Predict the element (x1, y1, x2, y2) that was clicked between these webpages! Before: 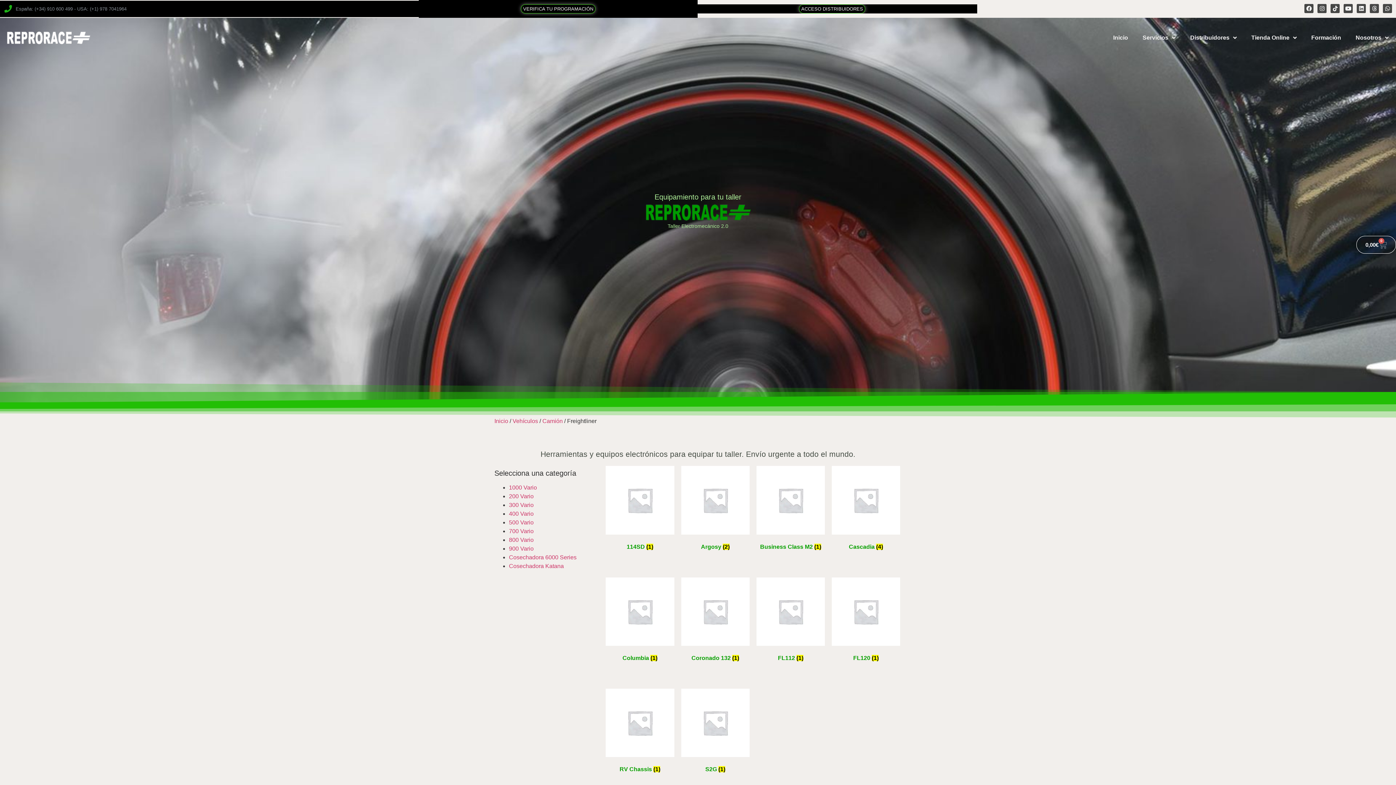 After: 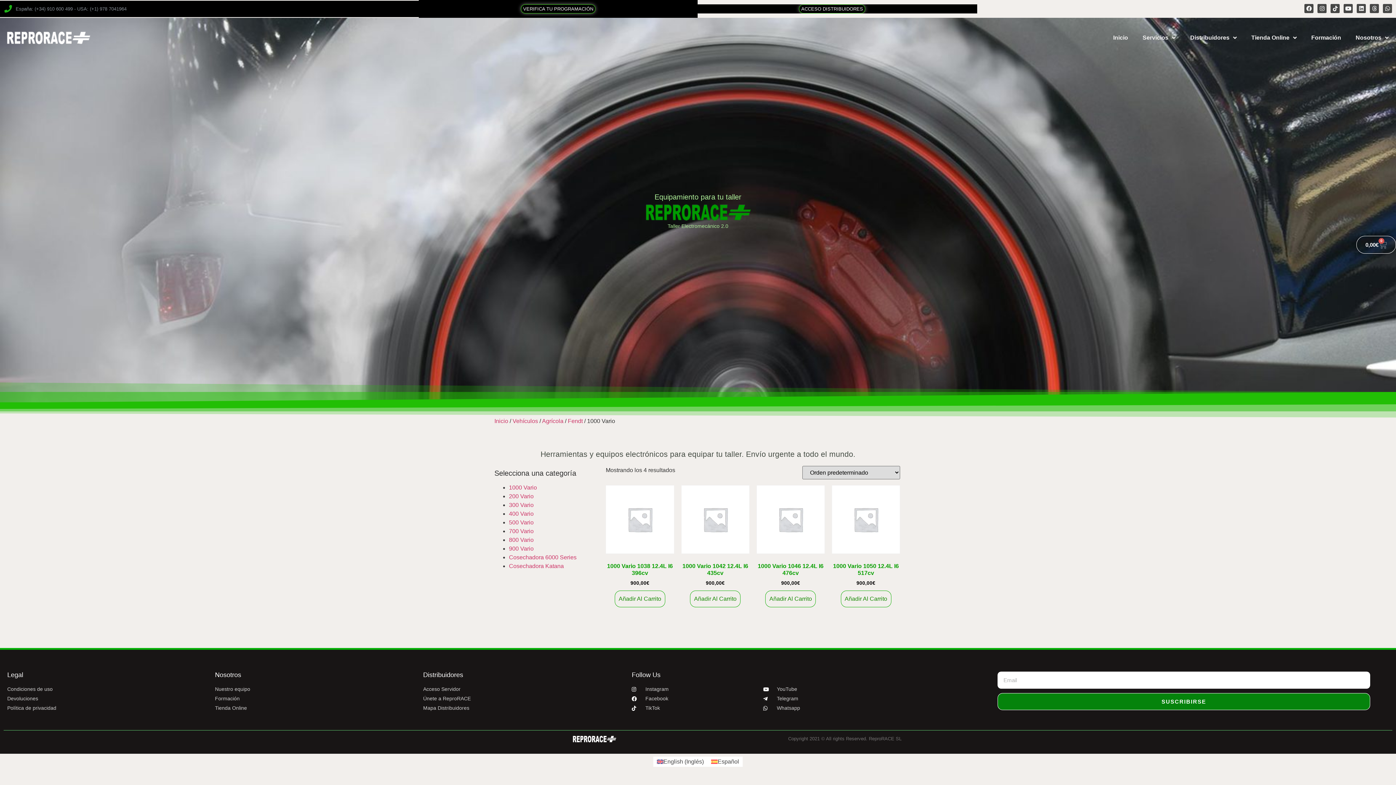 Action: bbox: (509, 484, 537, 491) label: 1000 Vario